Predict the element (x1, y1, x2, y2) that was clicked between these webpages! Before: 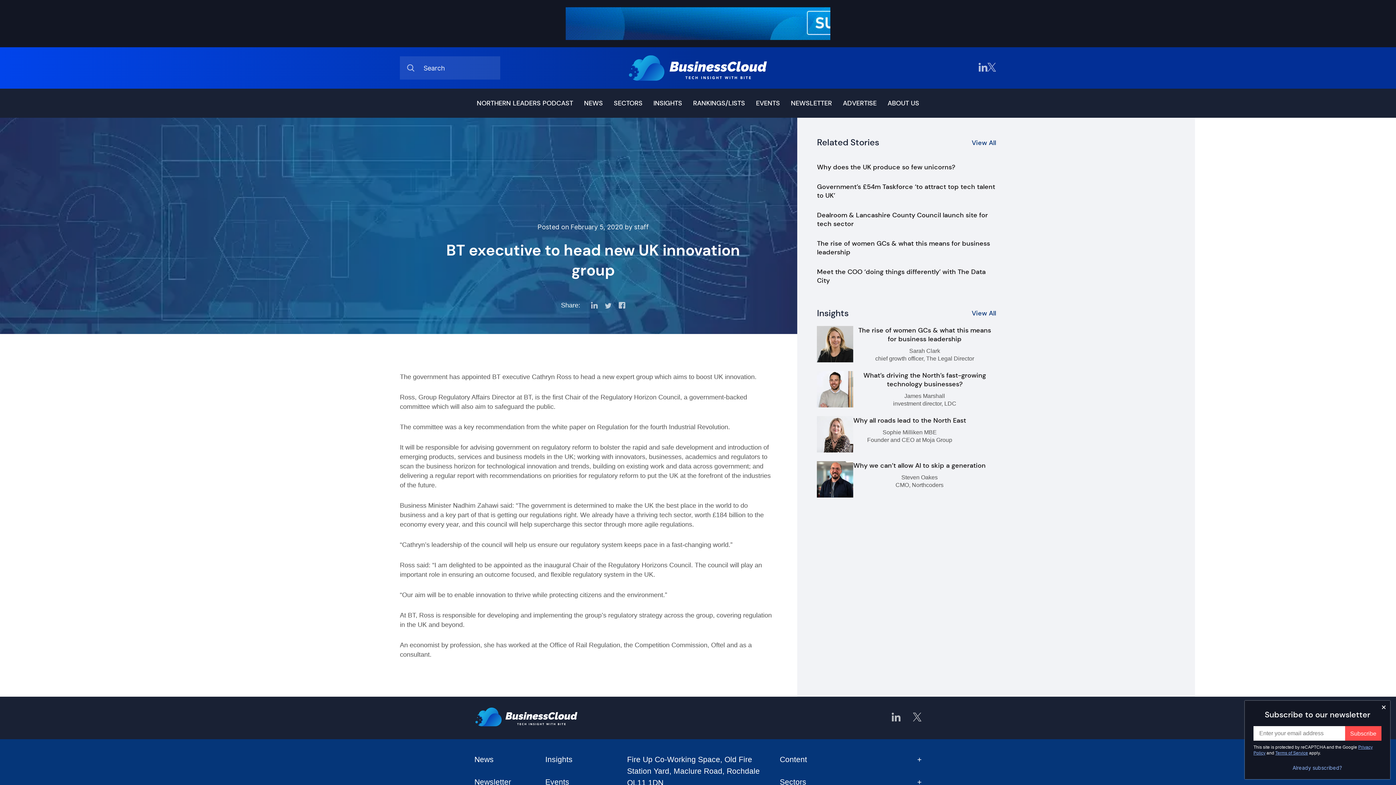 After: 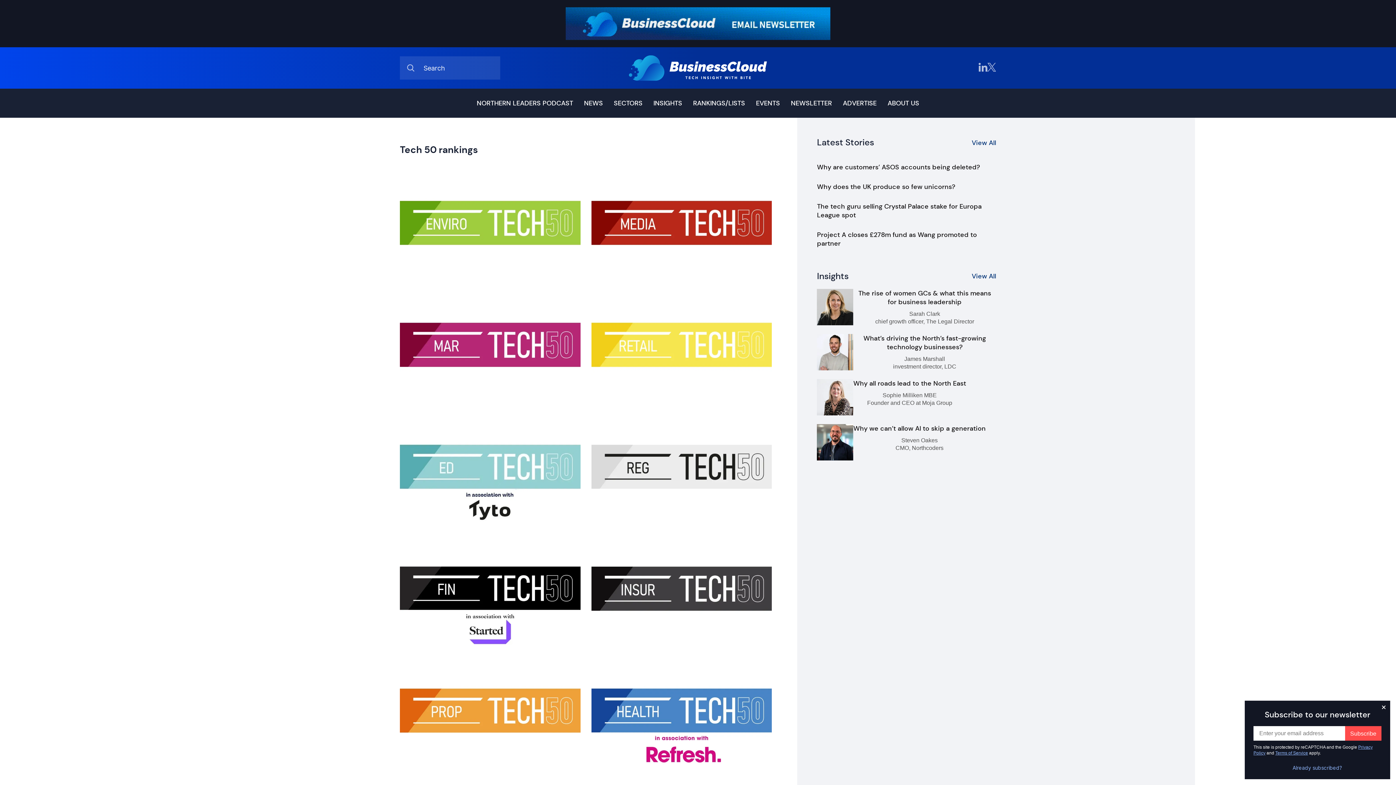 Action: bbox: (693, 98, 745, 107) label: RANKINGS/LISTS